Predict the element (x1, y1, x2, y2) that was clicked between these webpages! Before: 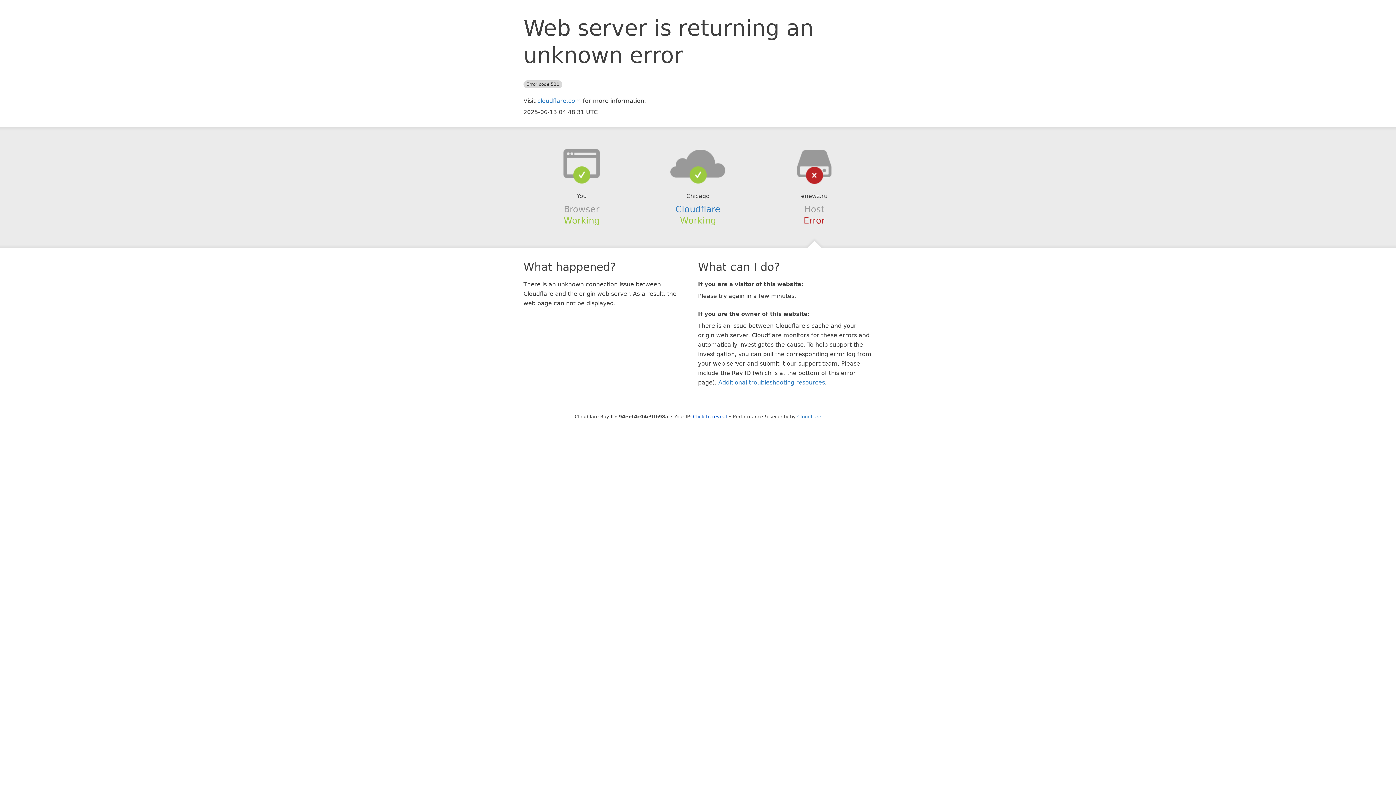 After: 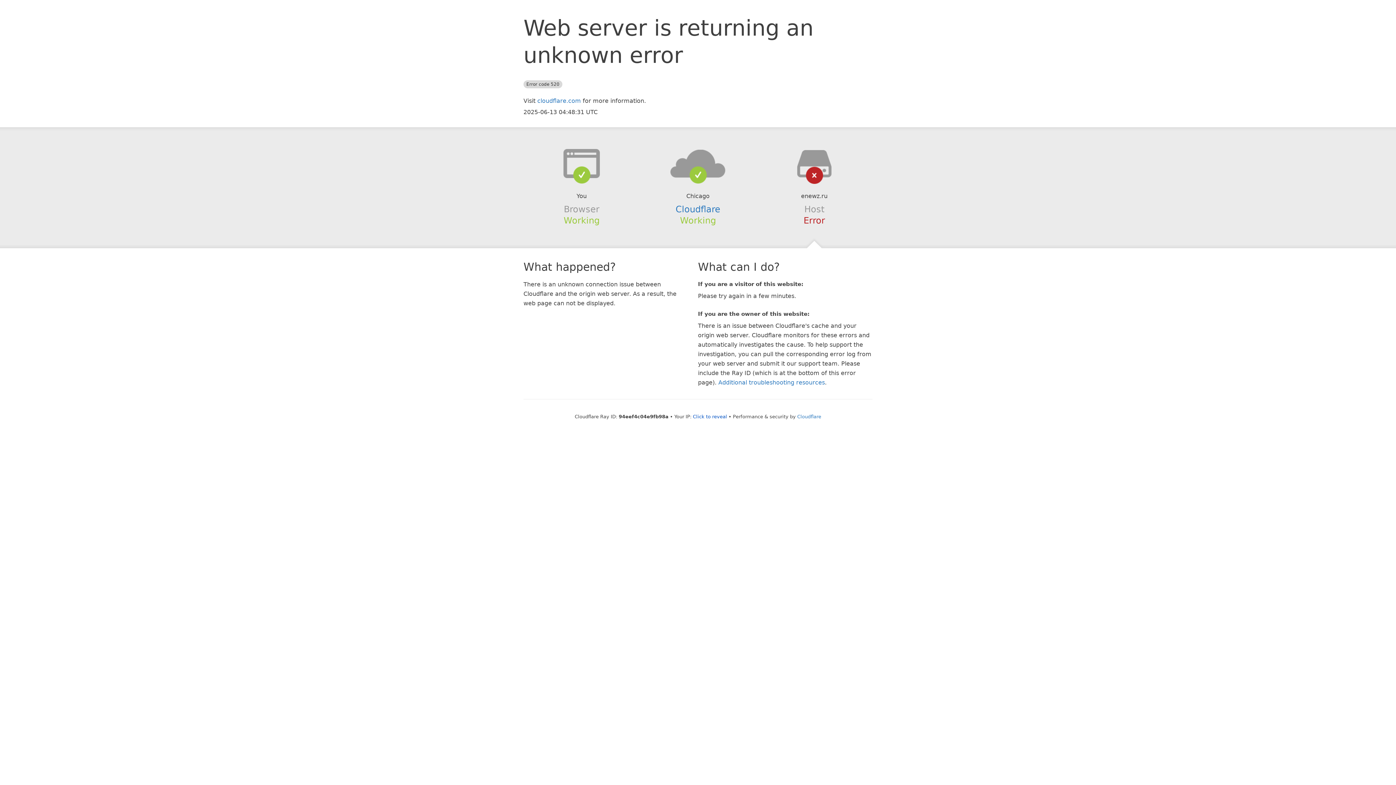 Action: bbox: (639, 148, 756, 178)